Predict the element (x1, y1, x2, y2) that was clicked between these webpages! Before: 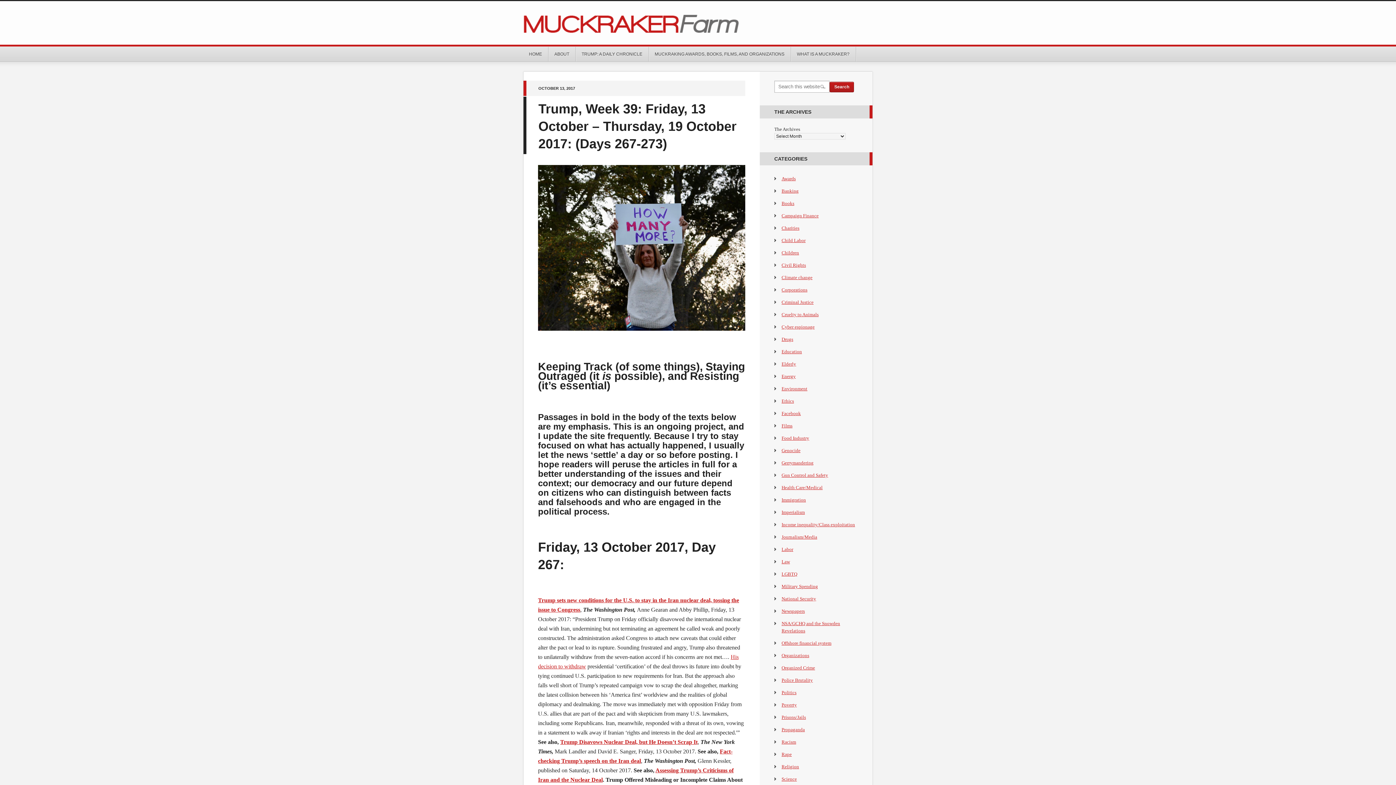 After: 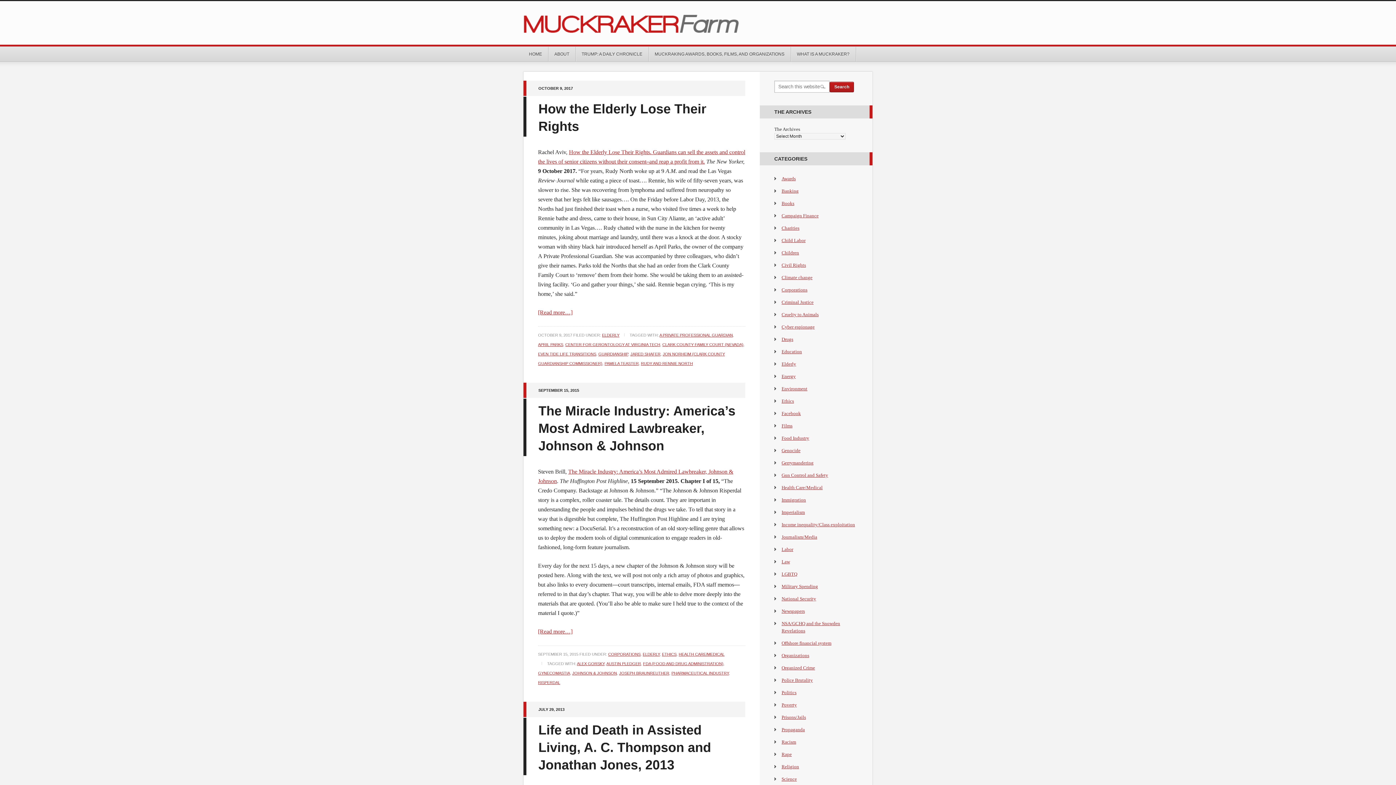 Action: bbox: (781, 361, 796, 366) label: Elderly